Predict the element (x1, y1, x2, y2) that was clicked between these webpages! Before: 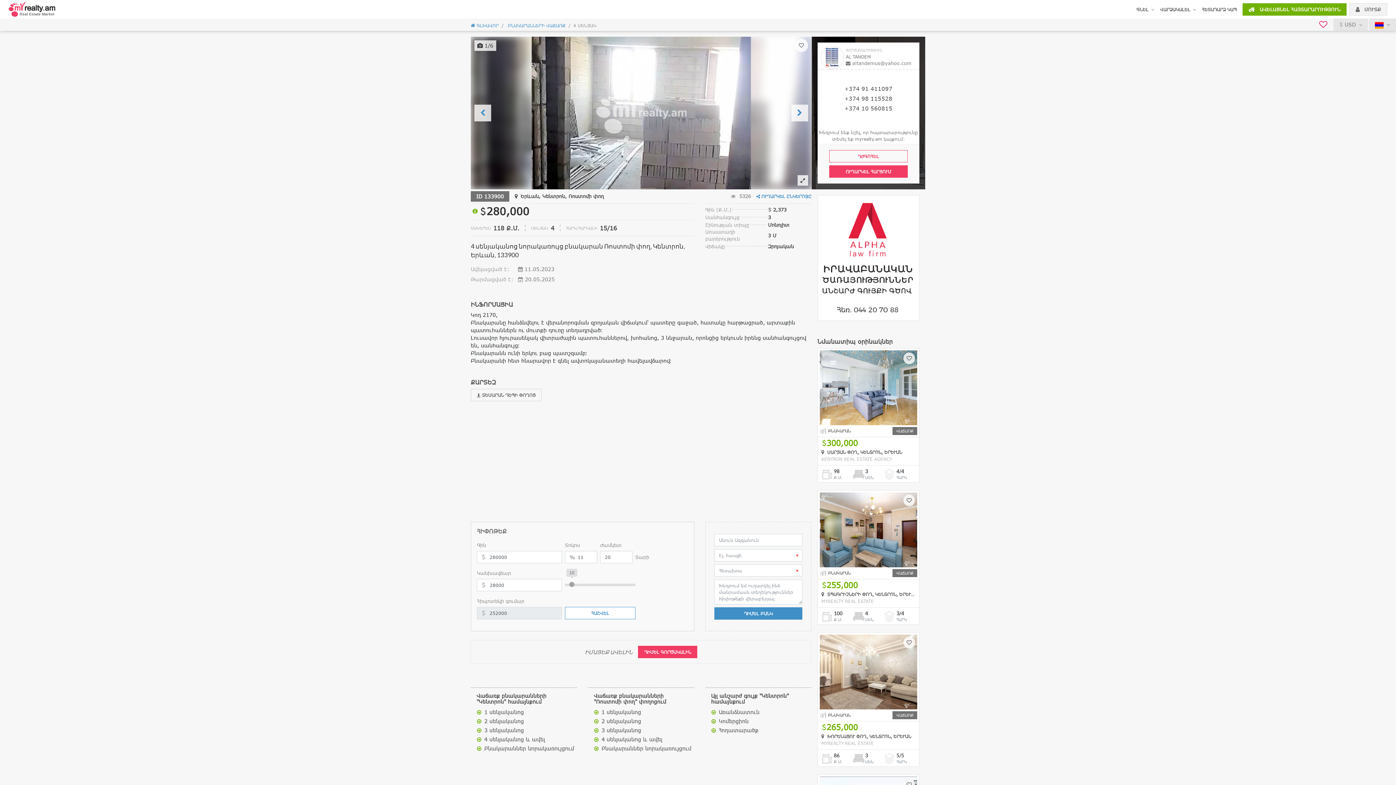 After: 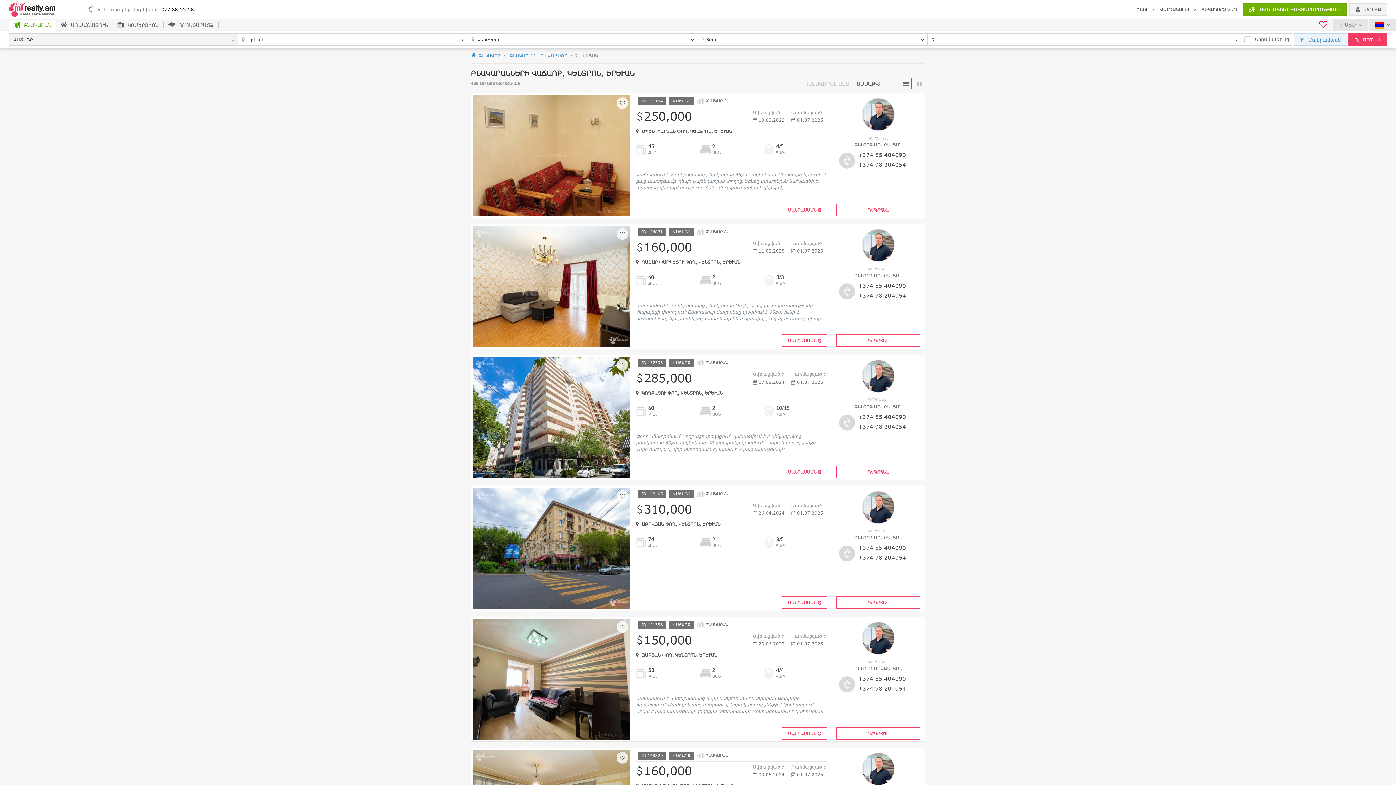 Action: label: 2 սենյականոց bbox: (476, 717, 524, 726)